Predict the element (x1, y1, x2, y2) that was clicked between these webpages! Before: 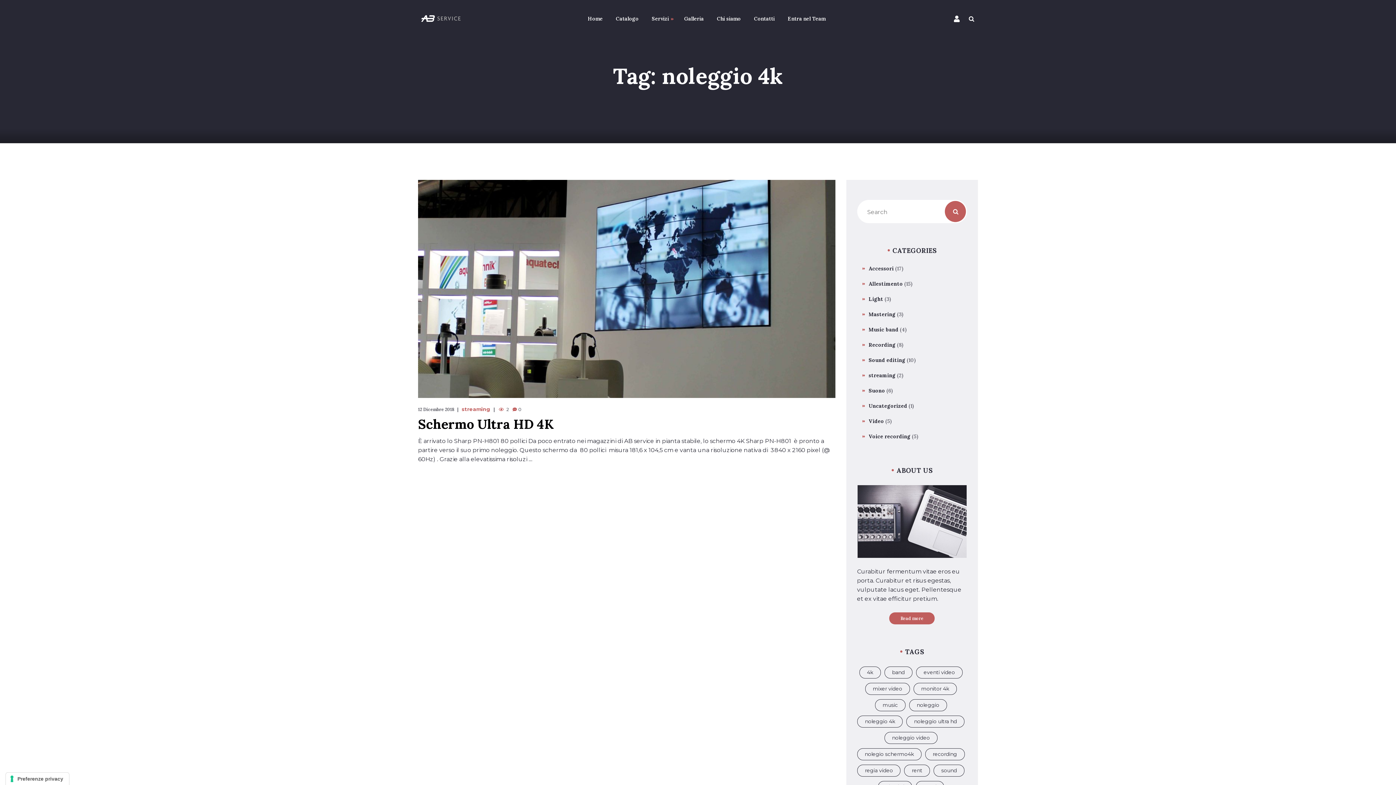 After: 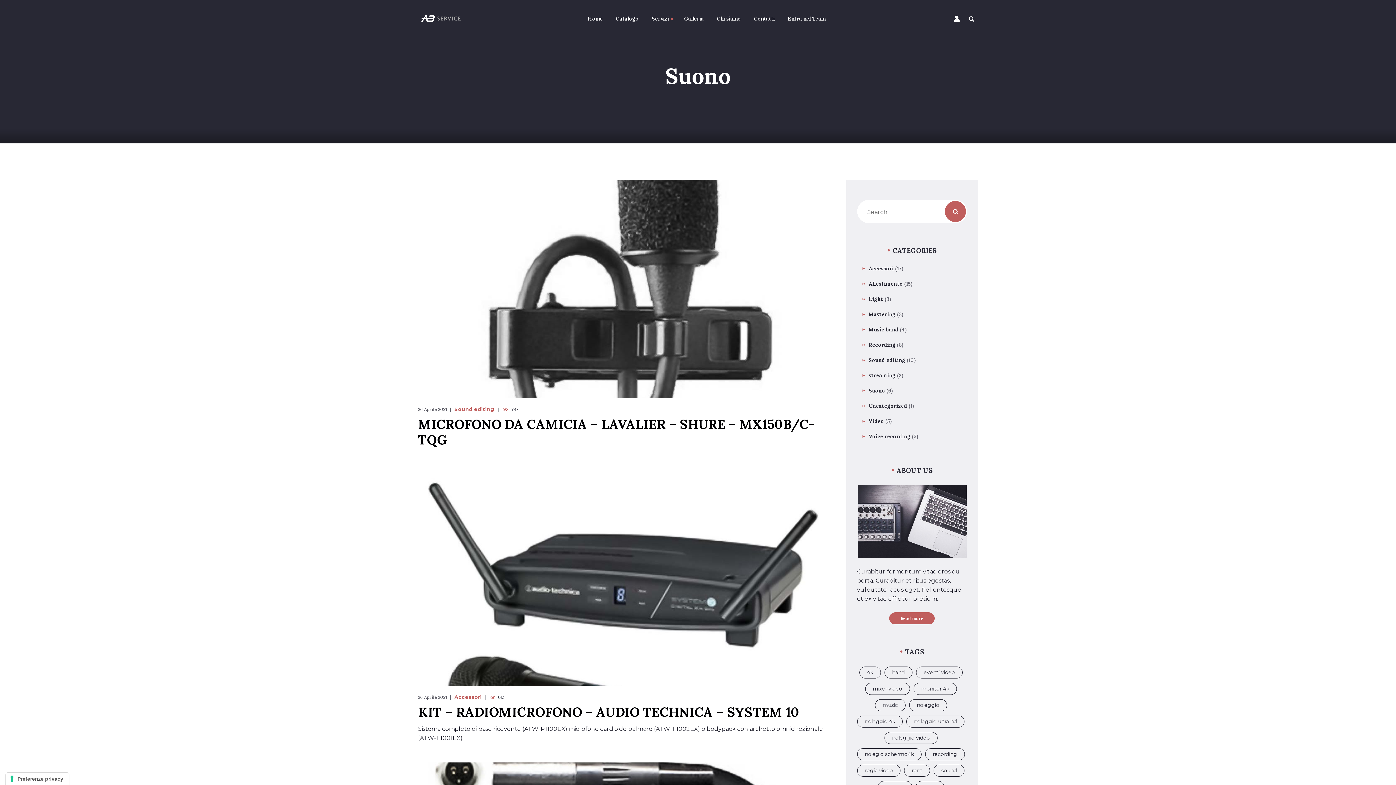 Action: label: Suono bbox: (868, 380, 885, 394)